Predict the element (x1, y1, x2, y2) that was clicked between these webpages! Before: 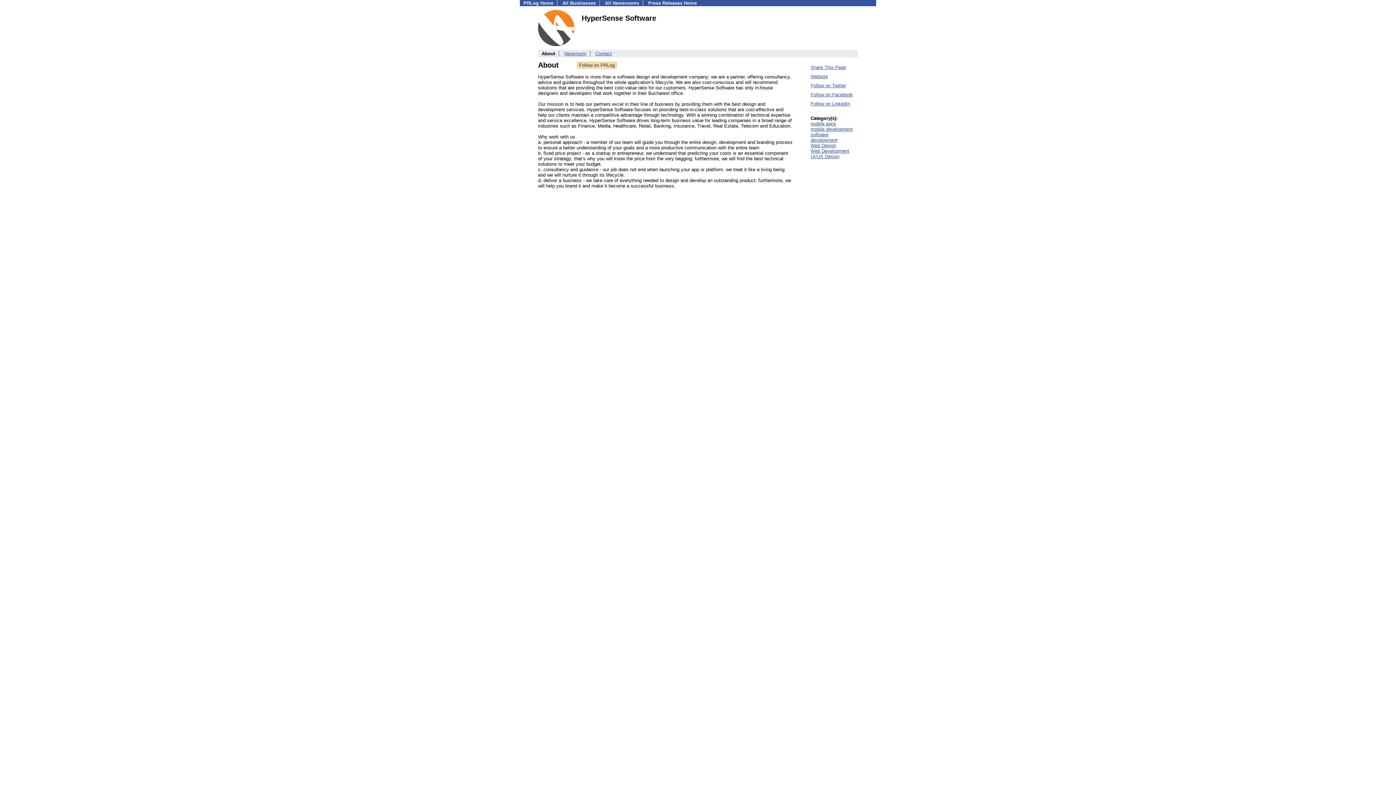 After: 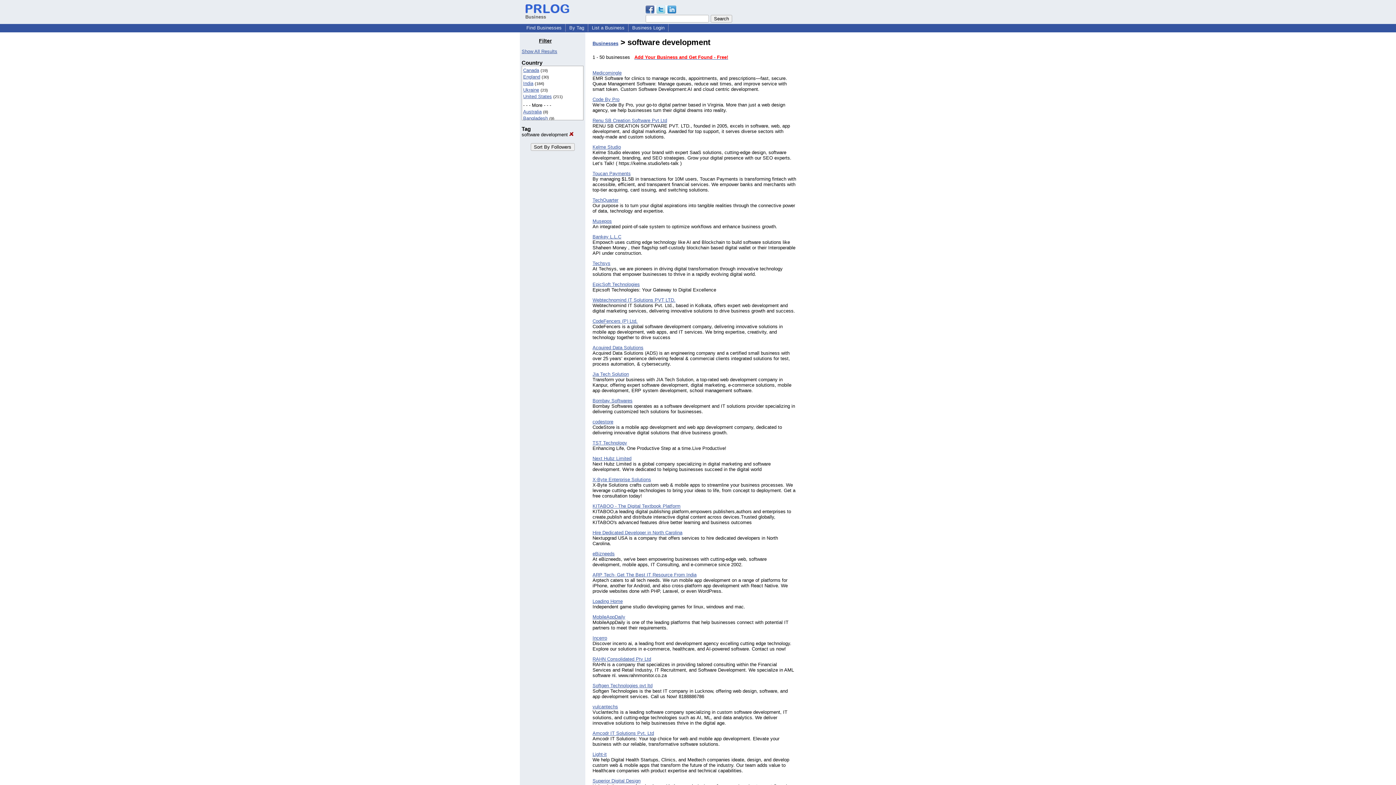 Action: bbox: (810, 132, 837, 142) label: software development